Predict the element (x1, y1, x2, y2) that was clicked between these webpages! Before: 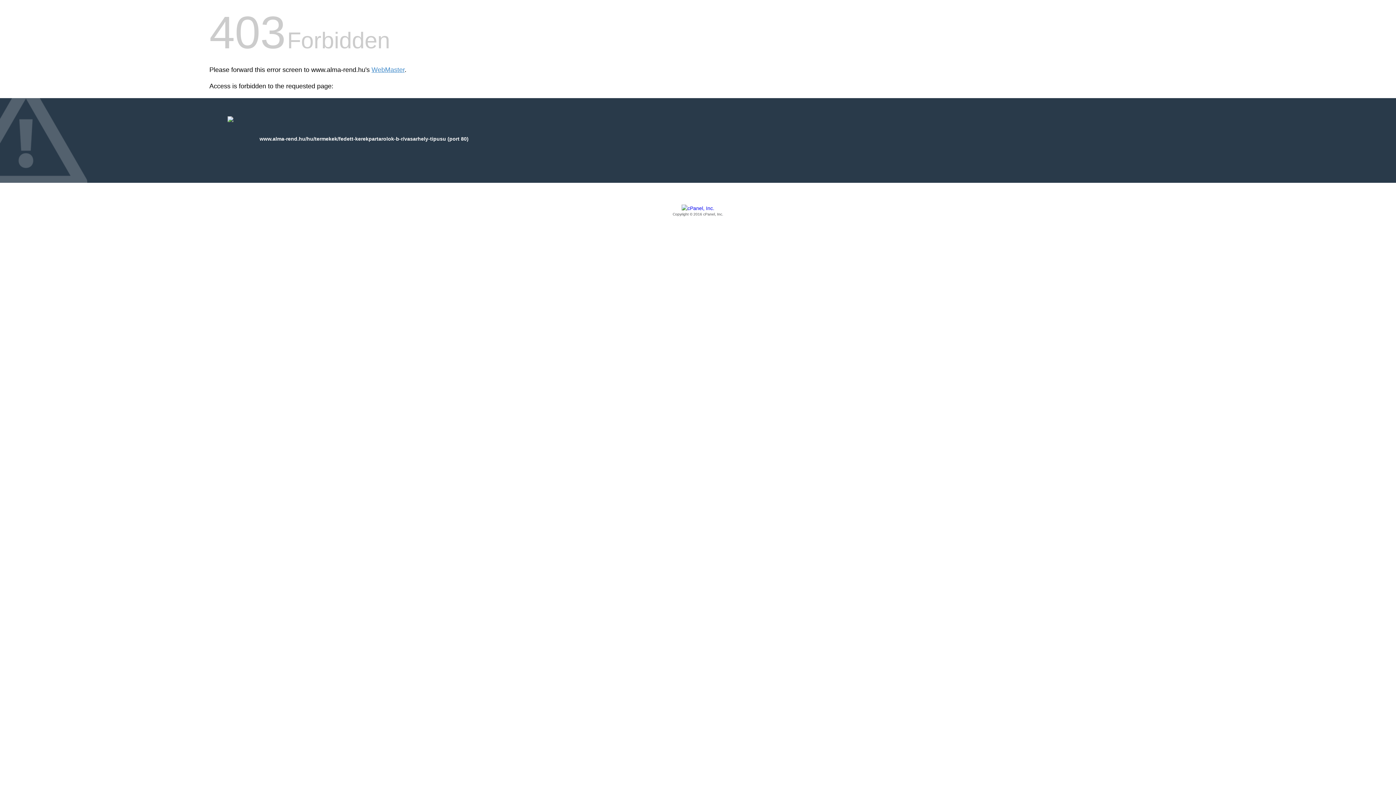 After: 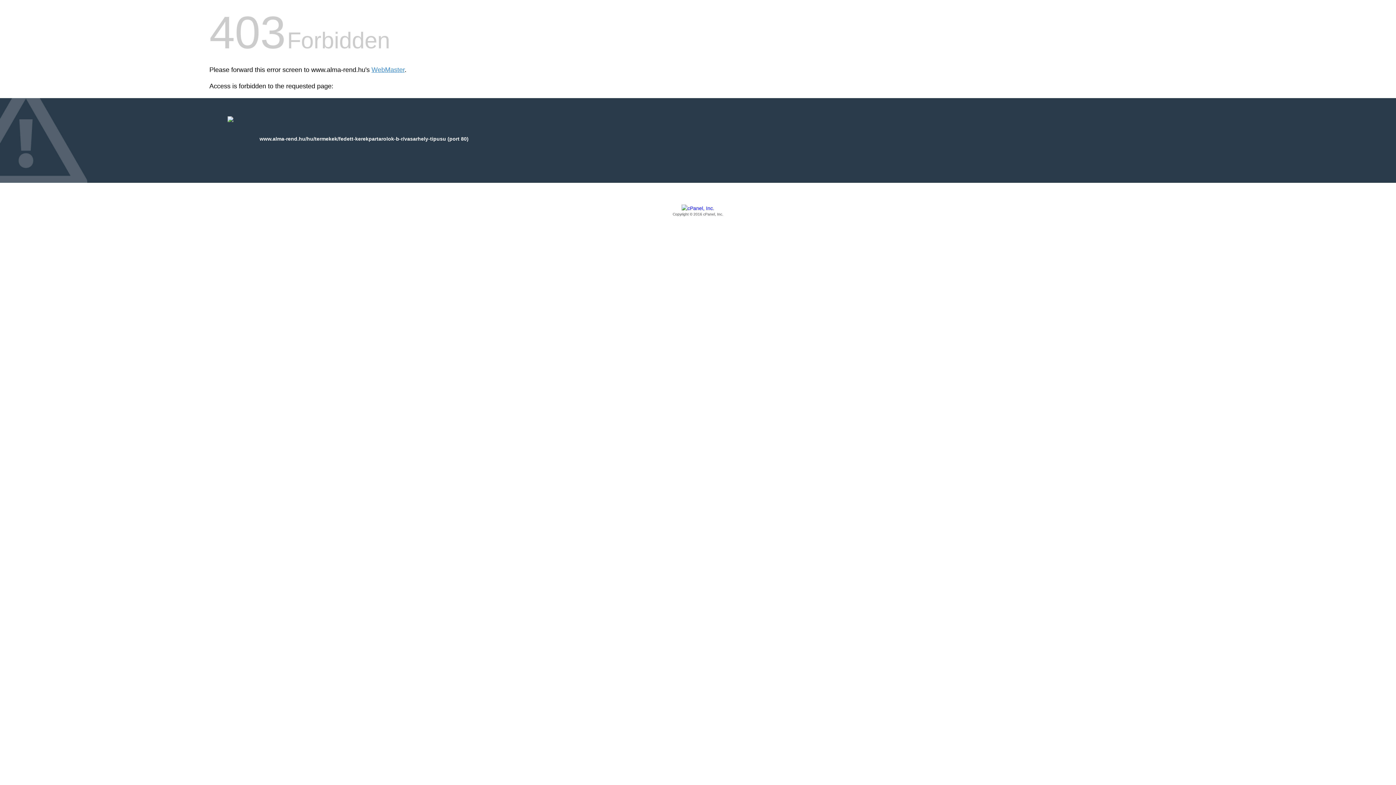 Action: bbox: (209, 205, 1186, 217) label: Copyright © 2016 cPanel, Inc.